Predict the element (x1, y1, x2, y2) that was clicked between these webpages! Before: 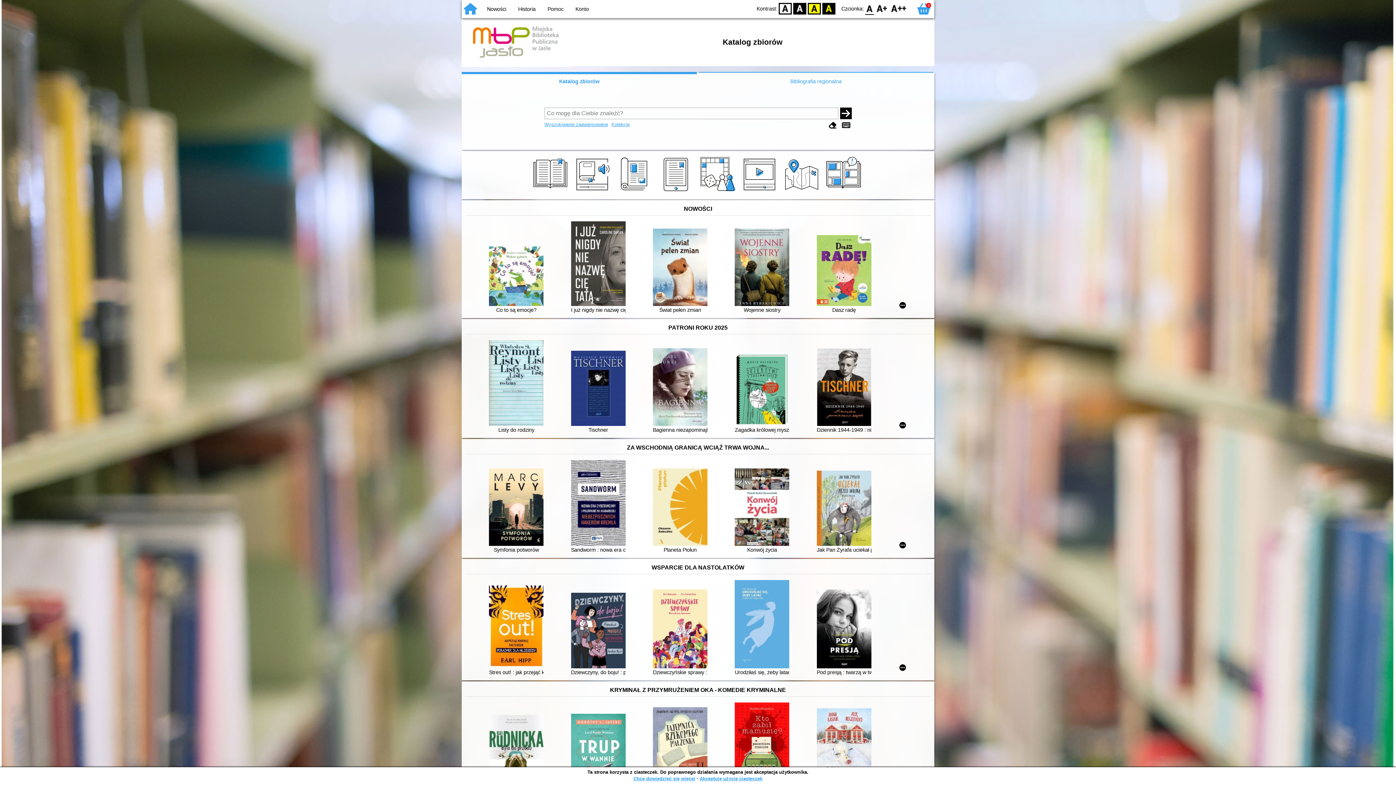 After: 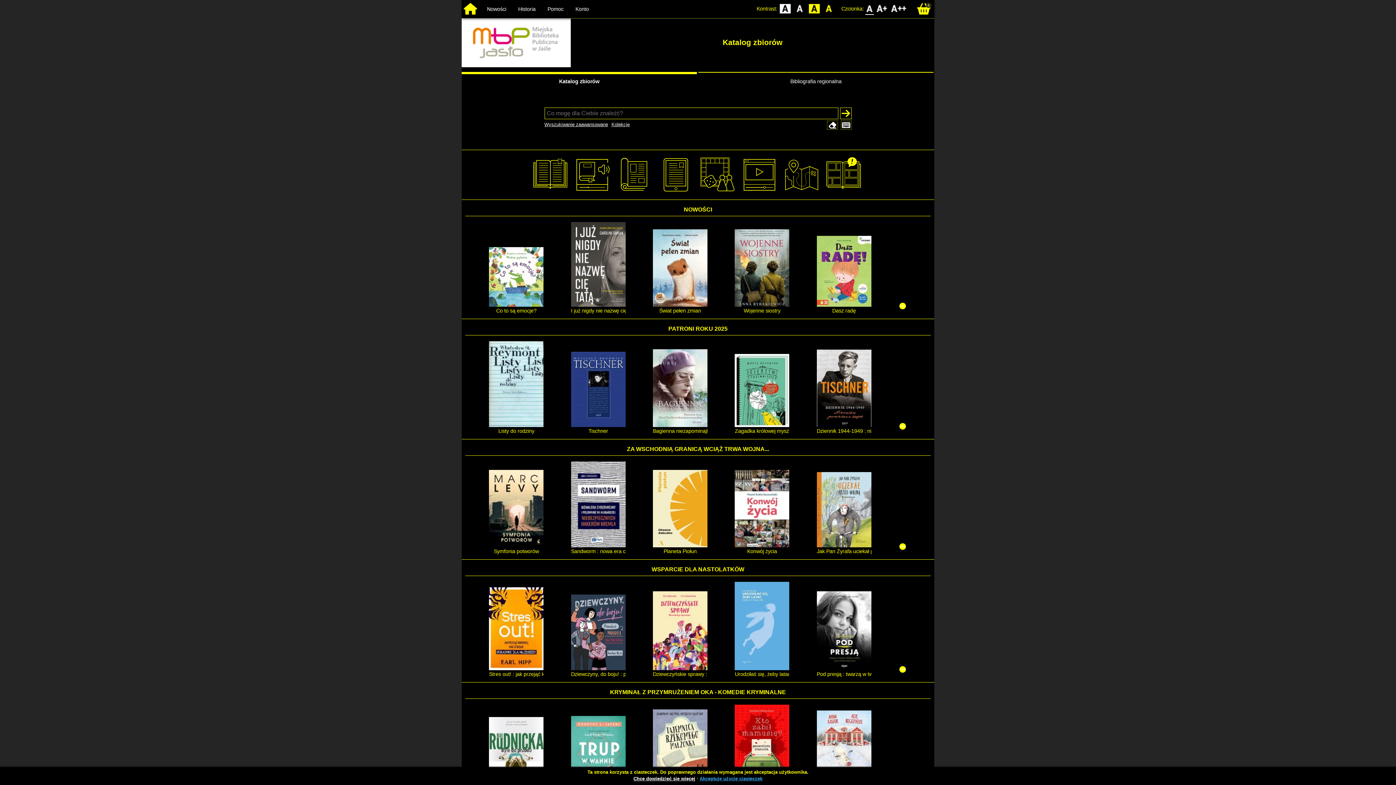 Action: label: BY bbox: (822, 2, 835, 14)